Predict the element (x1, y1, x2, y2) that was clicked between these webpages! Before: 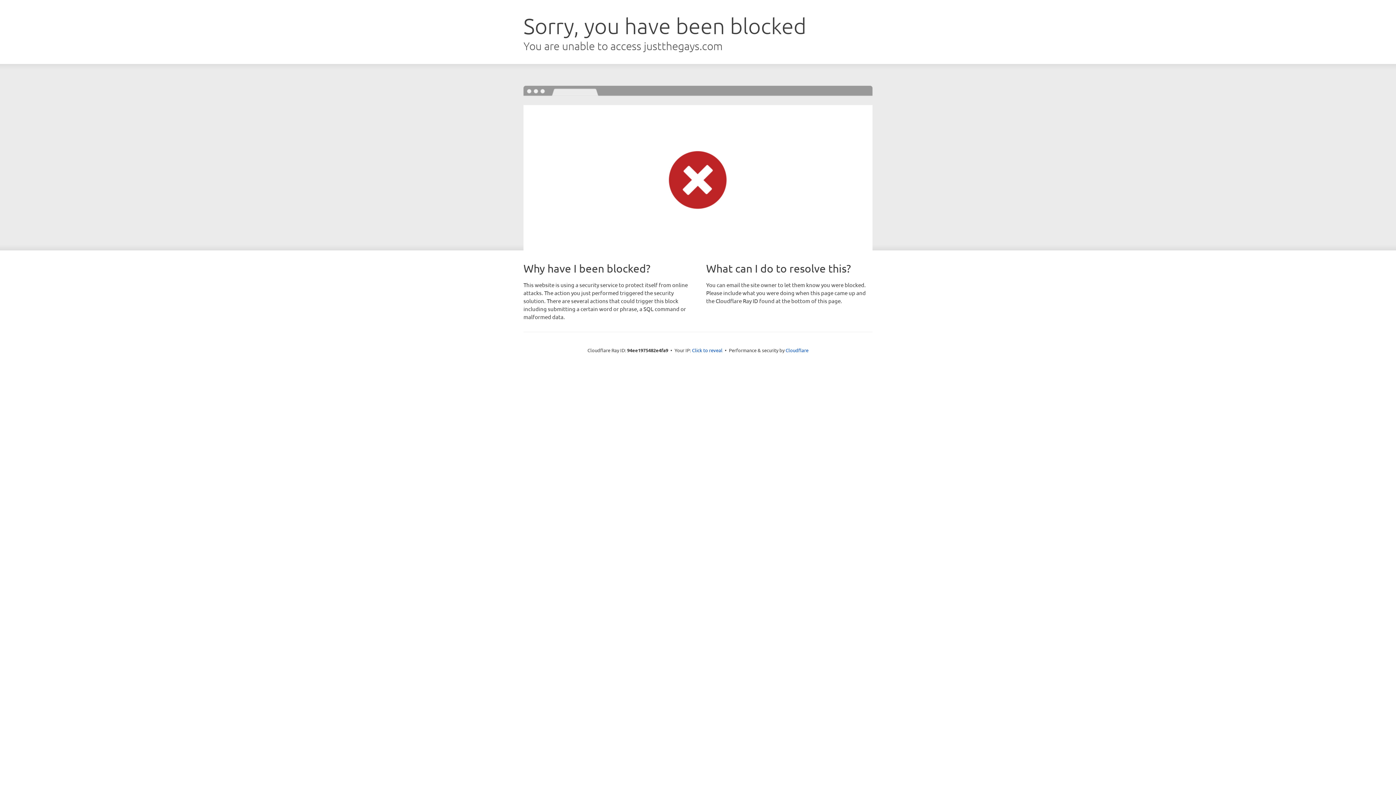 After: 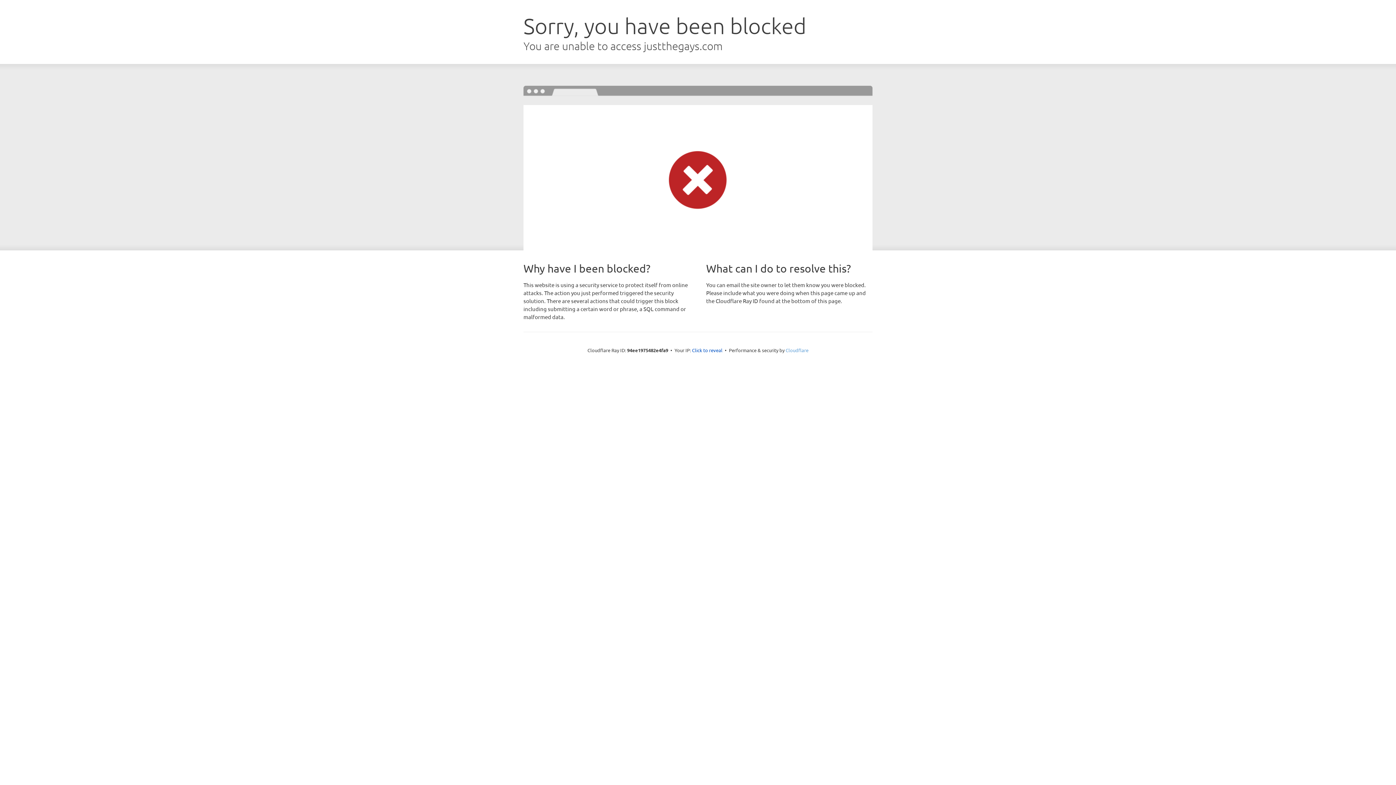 Action: bbox: (785, 347, 808, 353) label: Cloudflare